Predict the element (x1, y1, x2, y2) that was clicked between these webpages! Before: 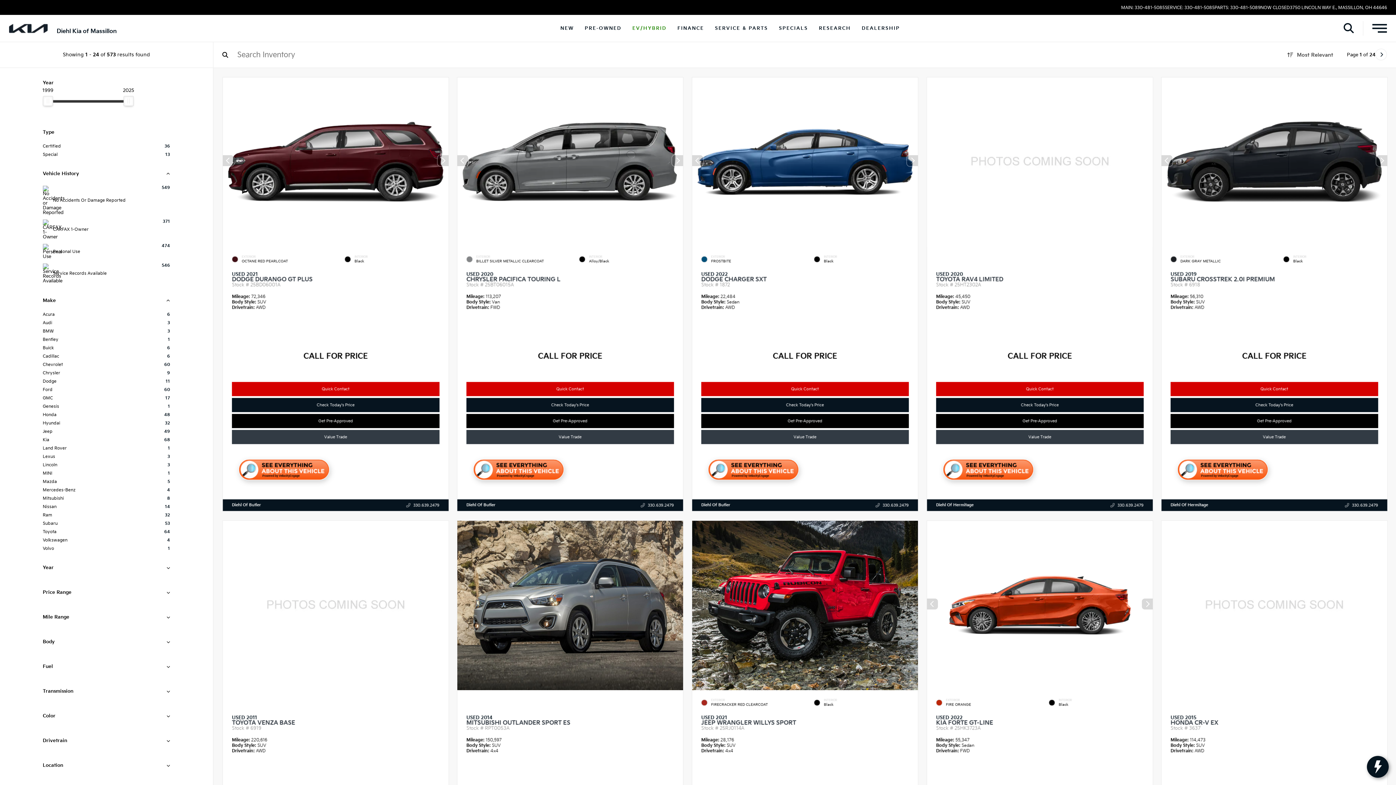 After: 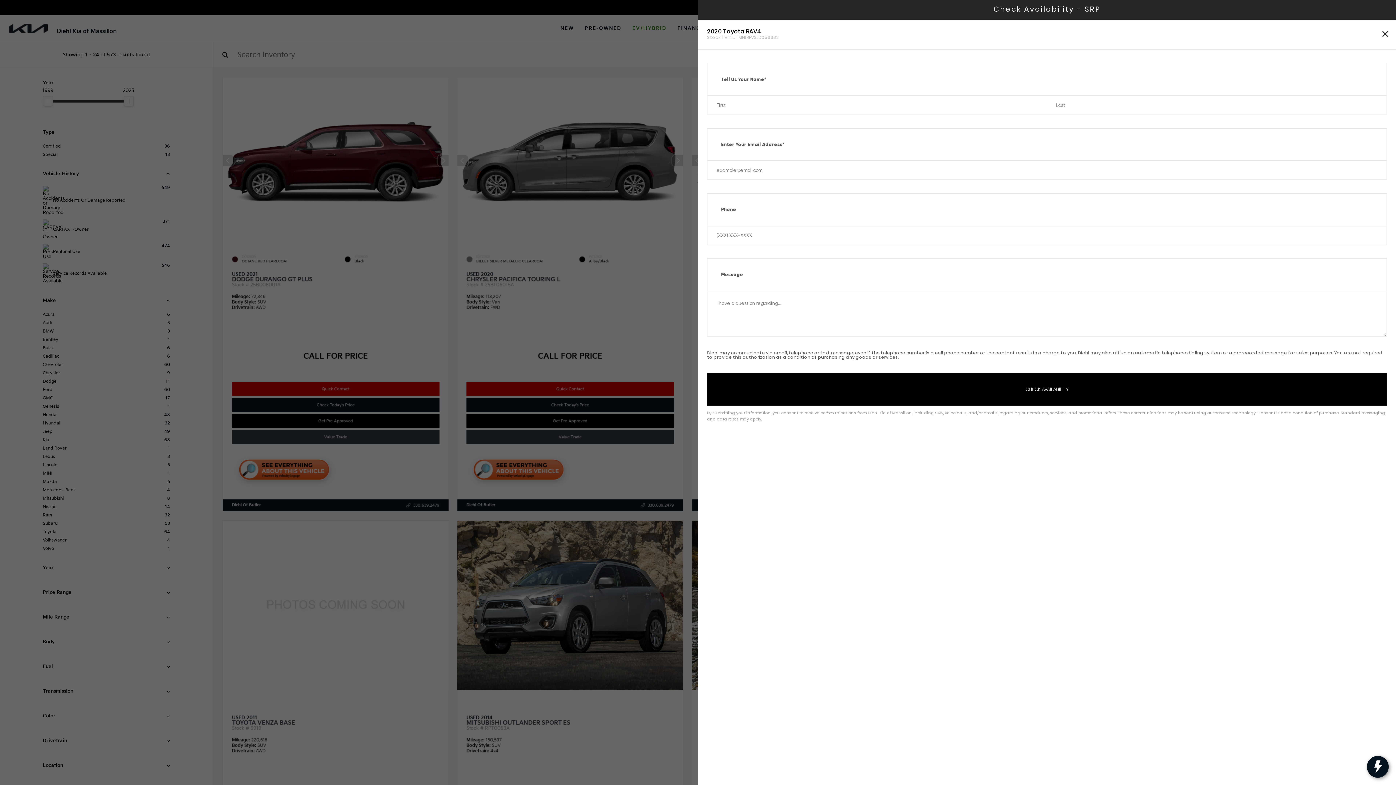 Action: bbox: (936, 398, 1143, 412) label: Check Today's Price